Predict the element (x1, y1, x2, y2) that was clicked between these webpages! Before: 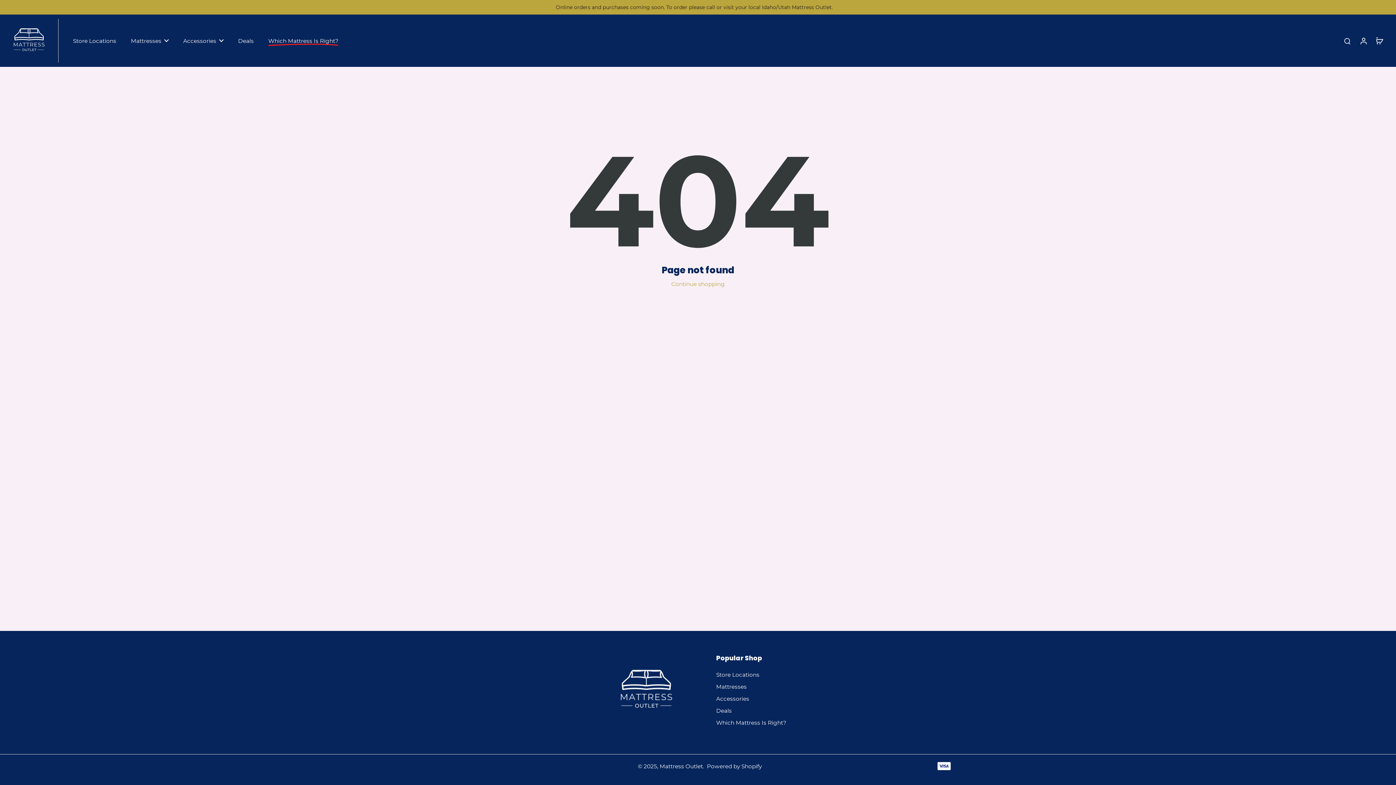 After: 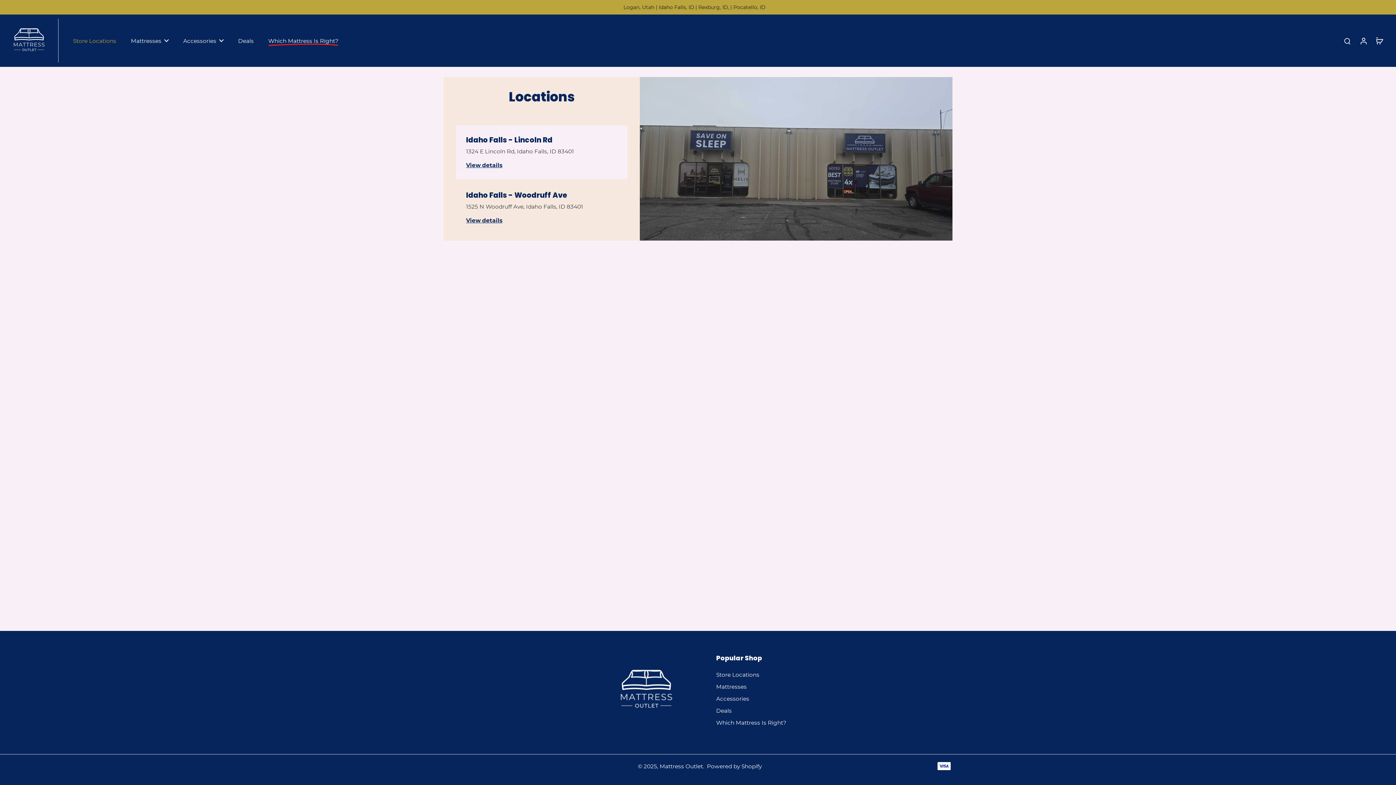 Action: label: Store Locations bbox: (73, 35, 116, 46)